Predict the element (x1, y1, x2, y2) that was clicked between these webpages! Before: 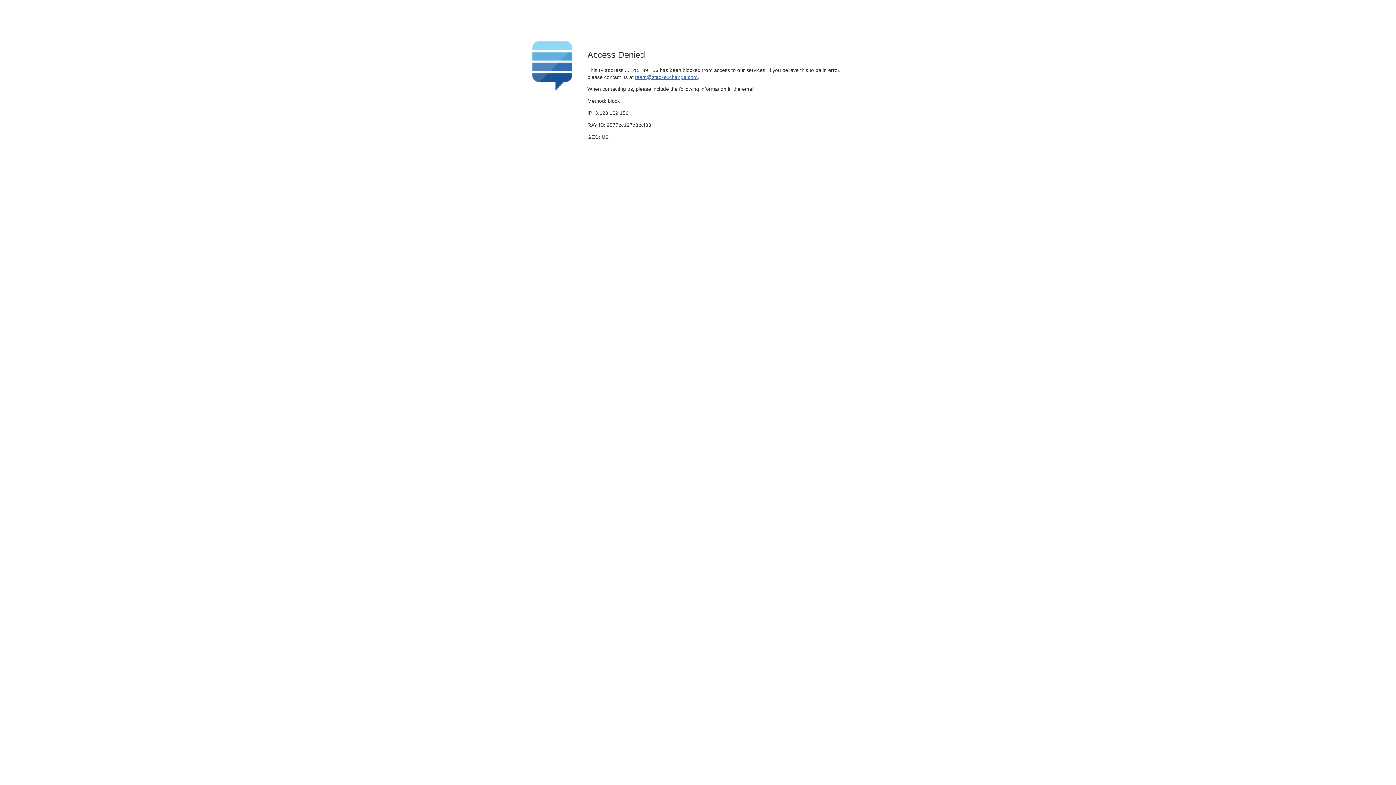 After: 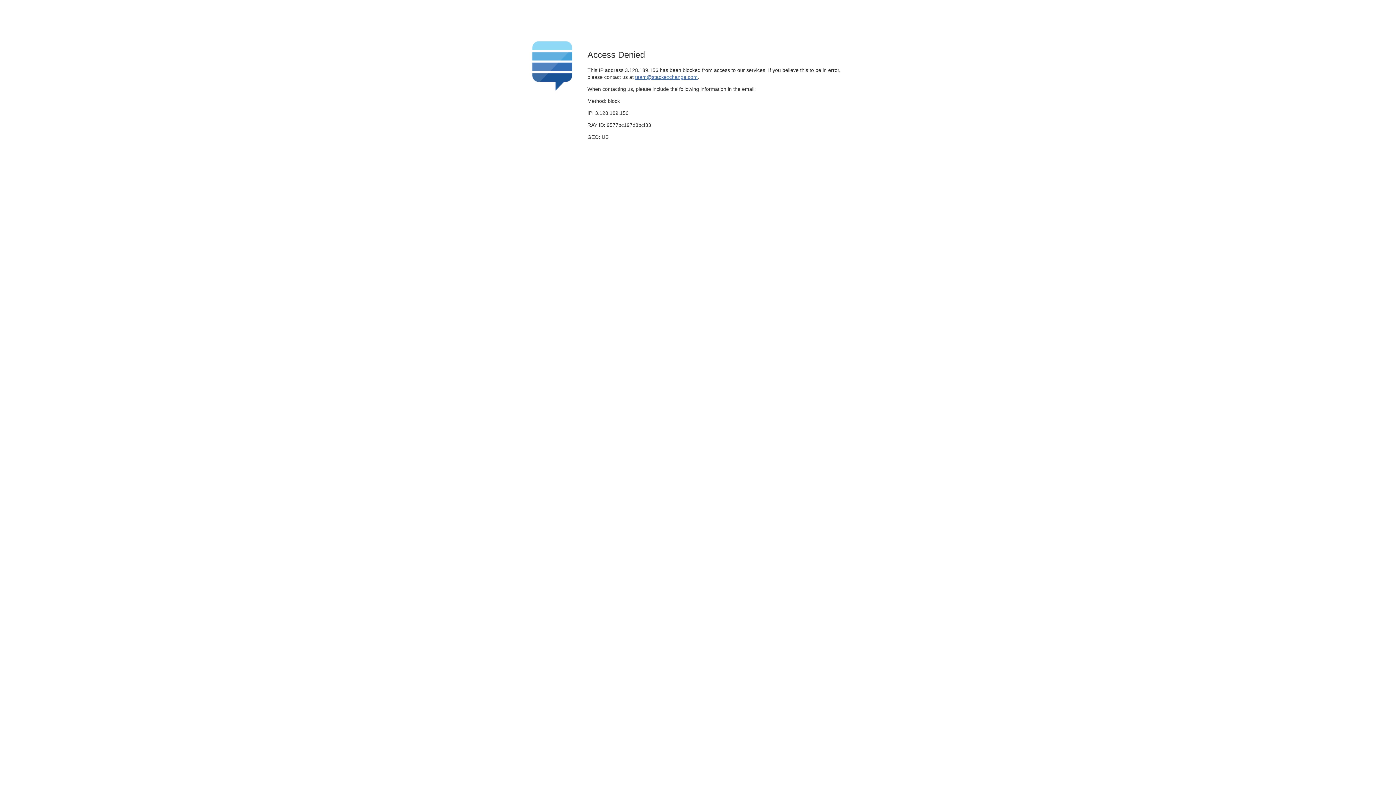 Action: bbox: (635, 74, 697, 79) label: team@stackexchange.com